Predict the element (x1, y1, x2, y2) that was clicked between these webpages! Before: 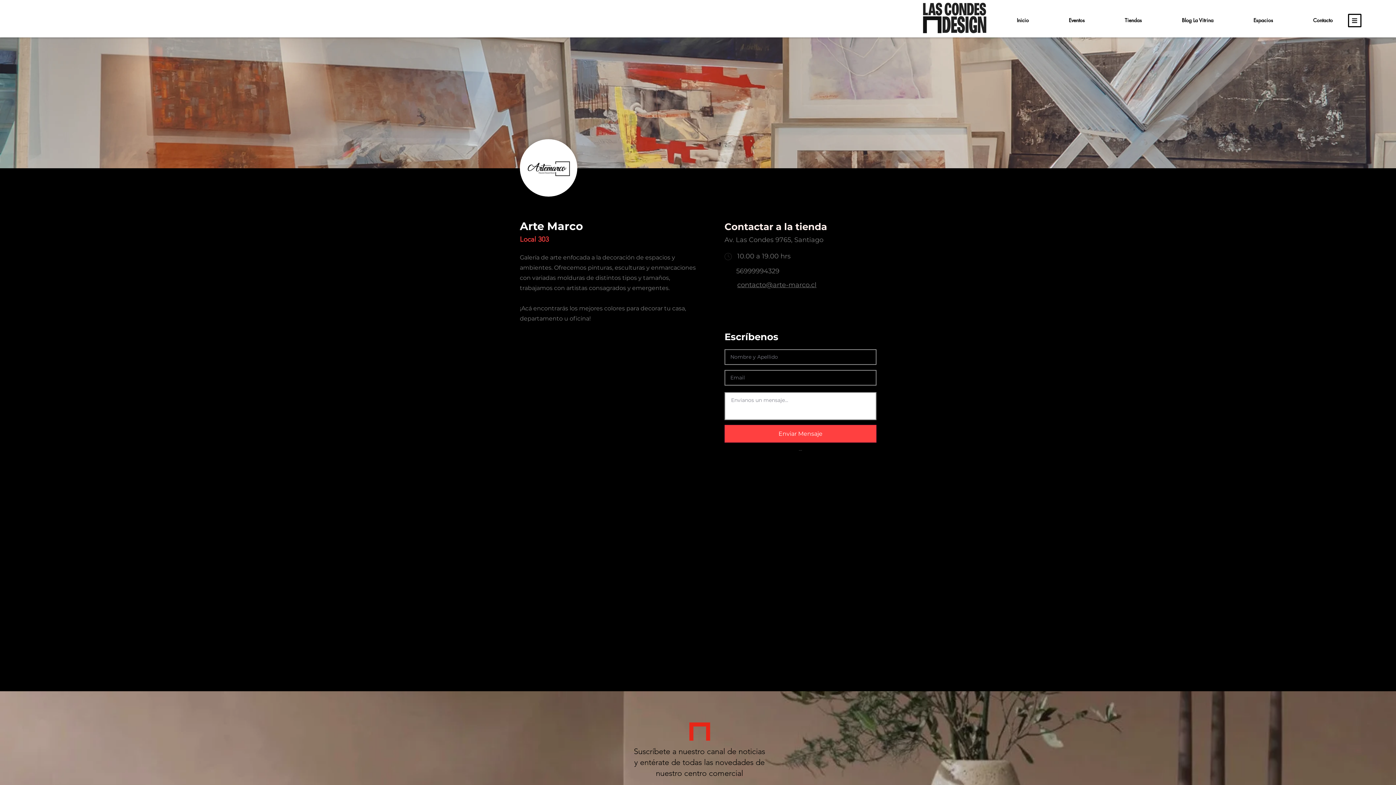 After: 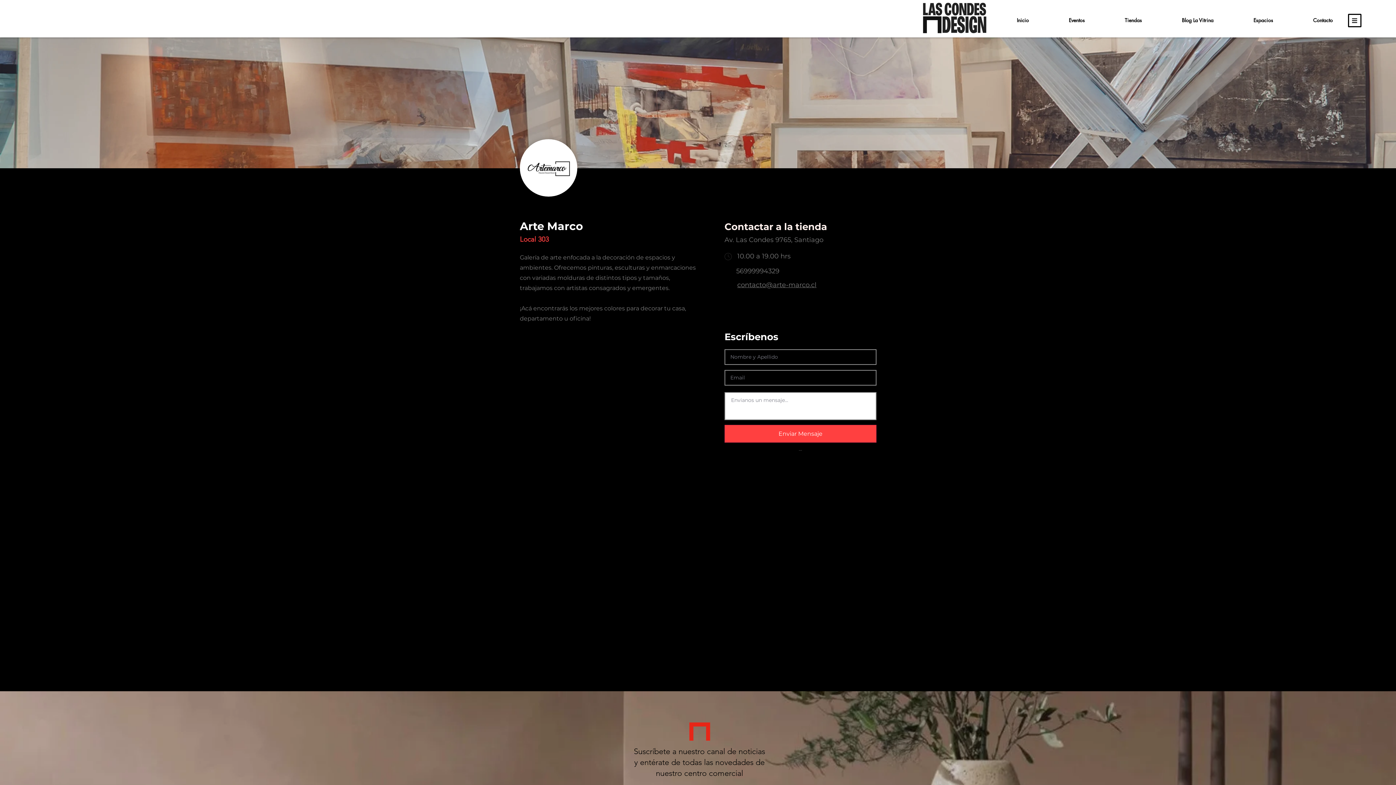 Action: bbox: (758, 300, 772, 314)